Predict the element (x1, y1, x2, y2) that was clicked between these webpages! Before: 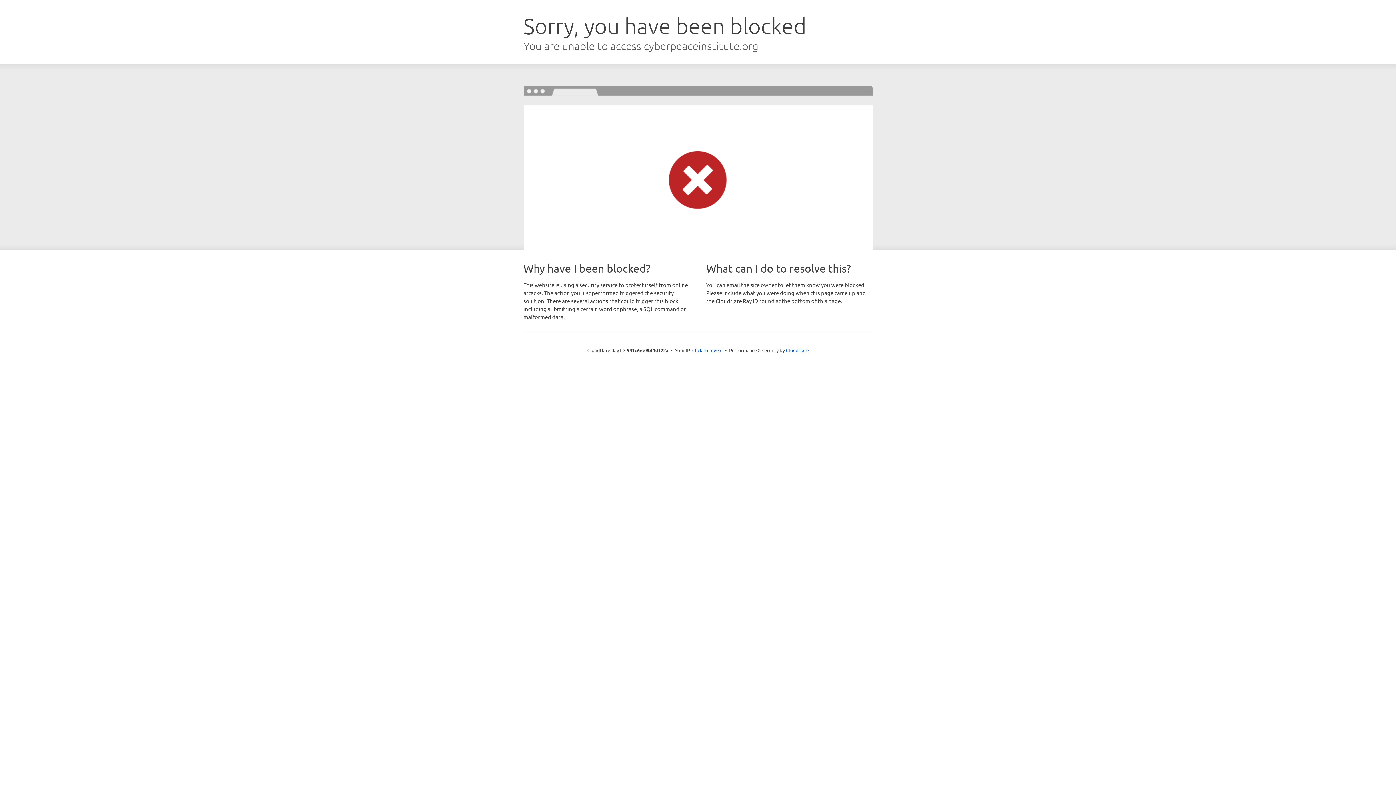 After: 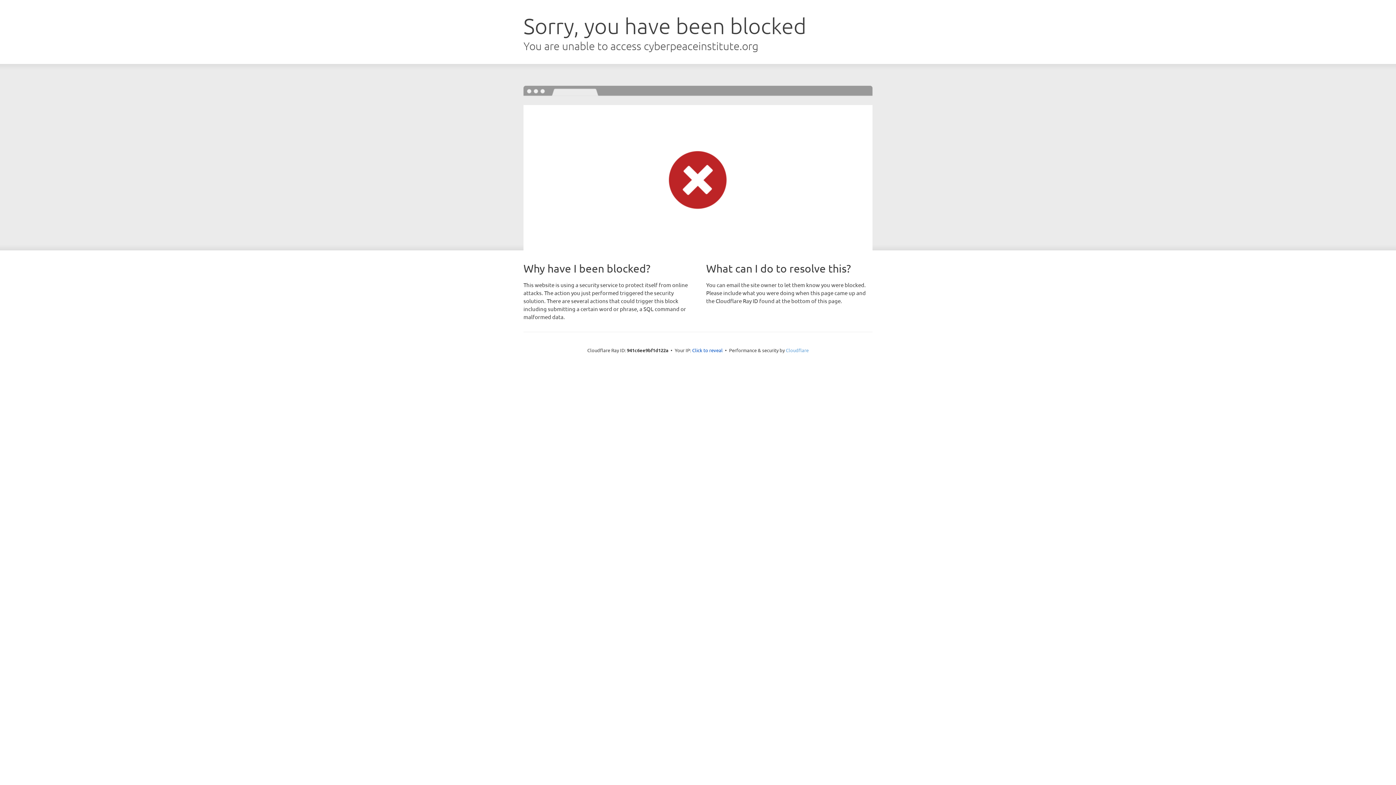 Action: label: Cloudflare bbox: (786, 347, 808, 353)